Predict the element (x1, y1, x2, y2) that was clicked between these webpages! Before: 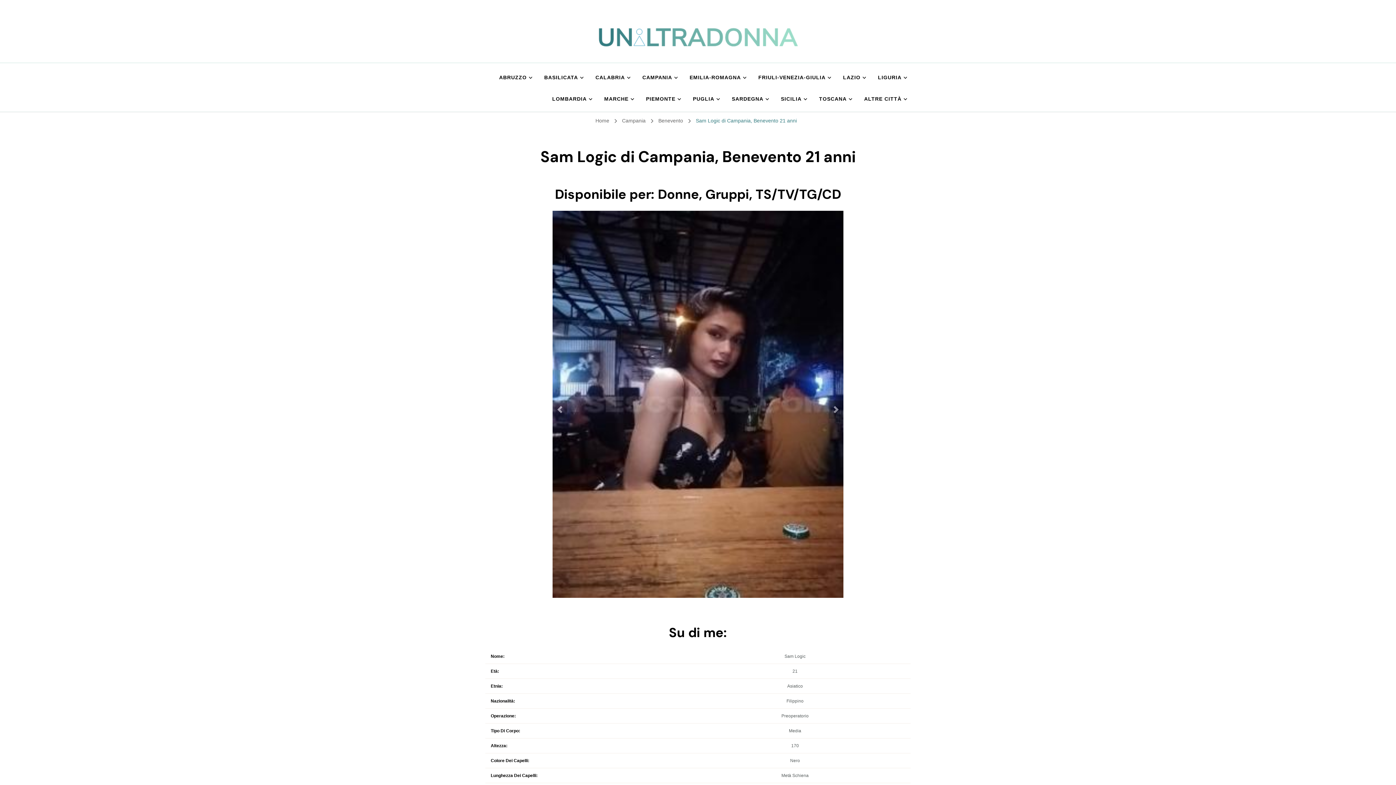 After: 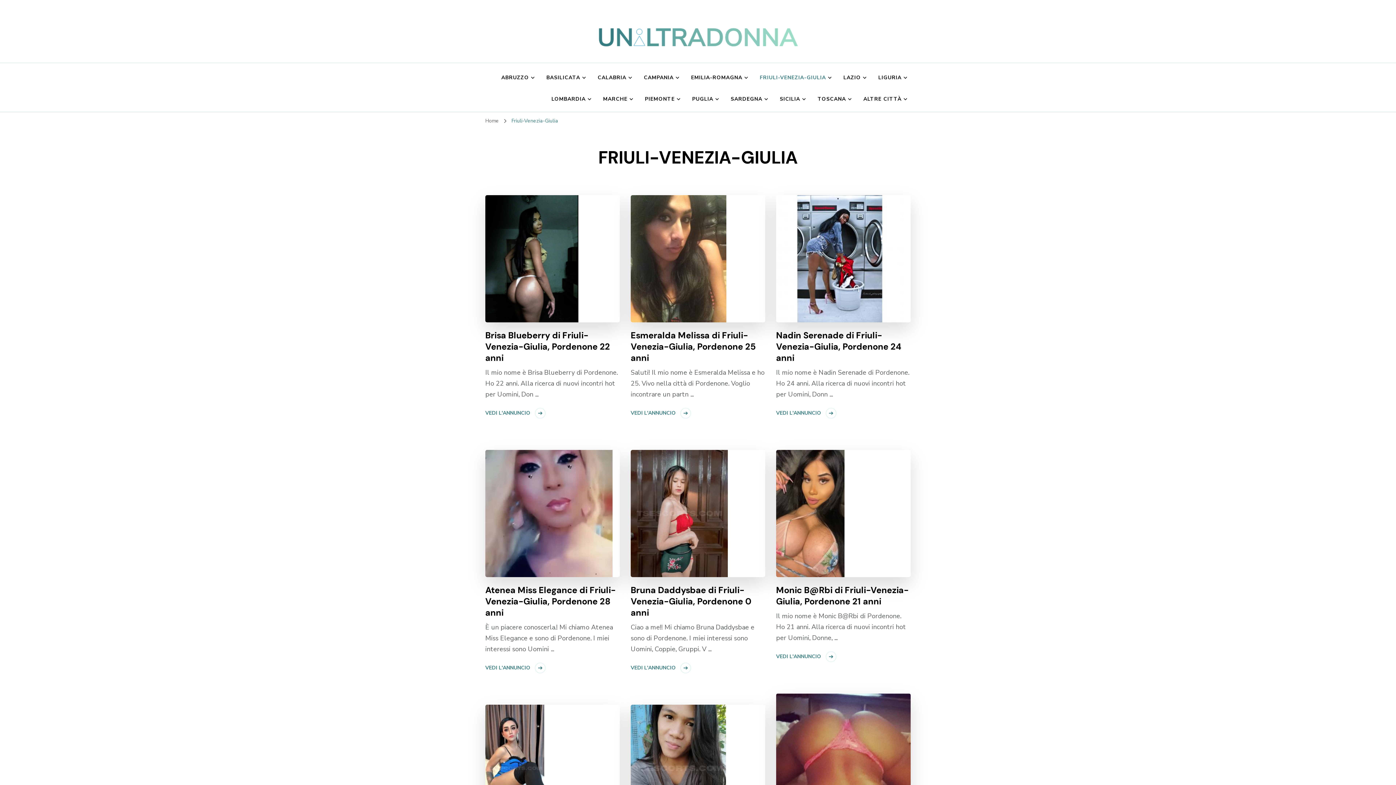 Action: label: FRIULI-VENEZIA-GIULIA bbox: (752, 66, 834, 88)